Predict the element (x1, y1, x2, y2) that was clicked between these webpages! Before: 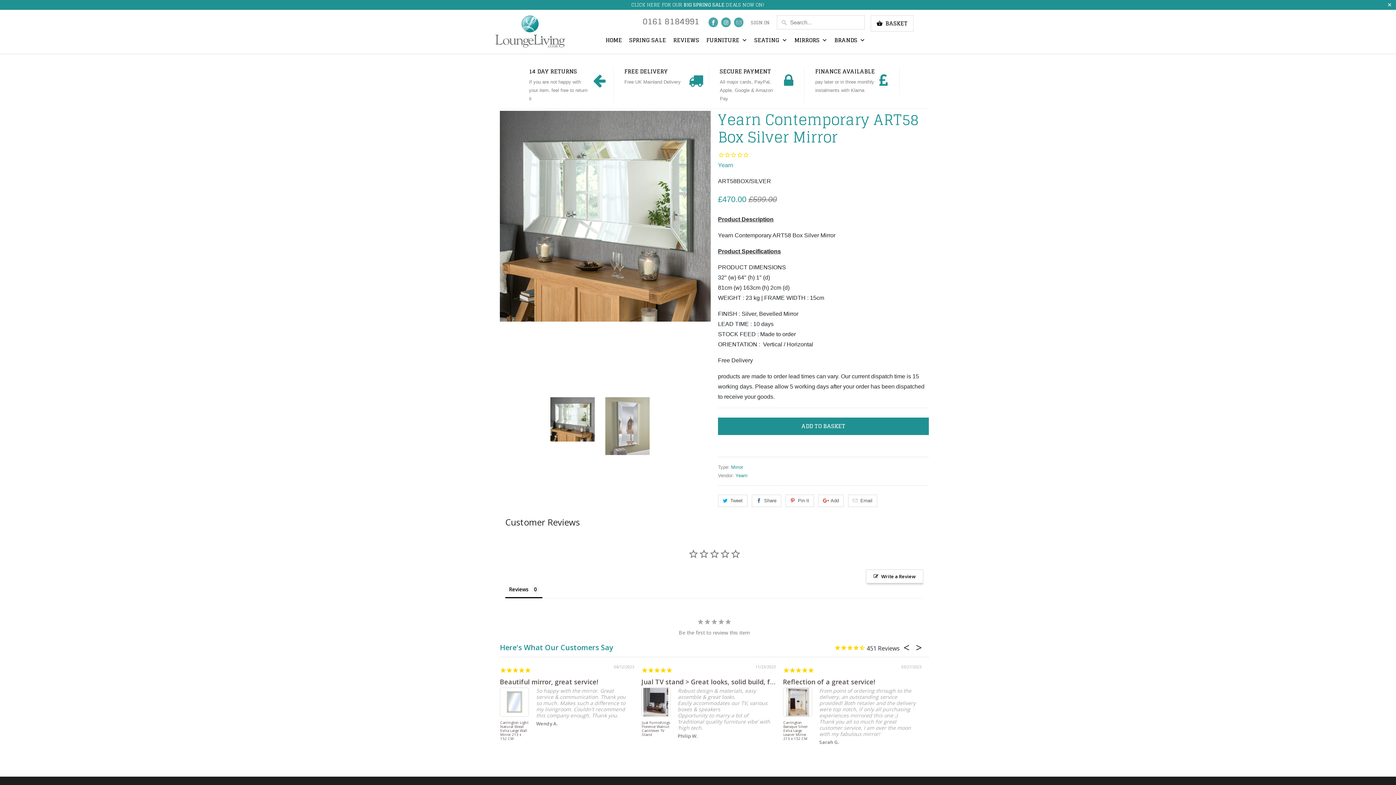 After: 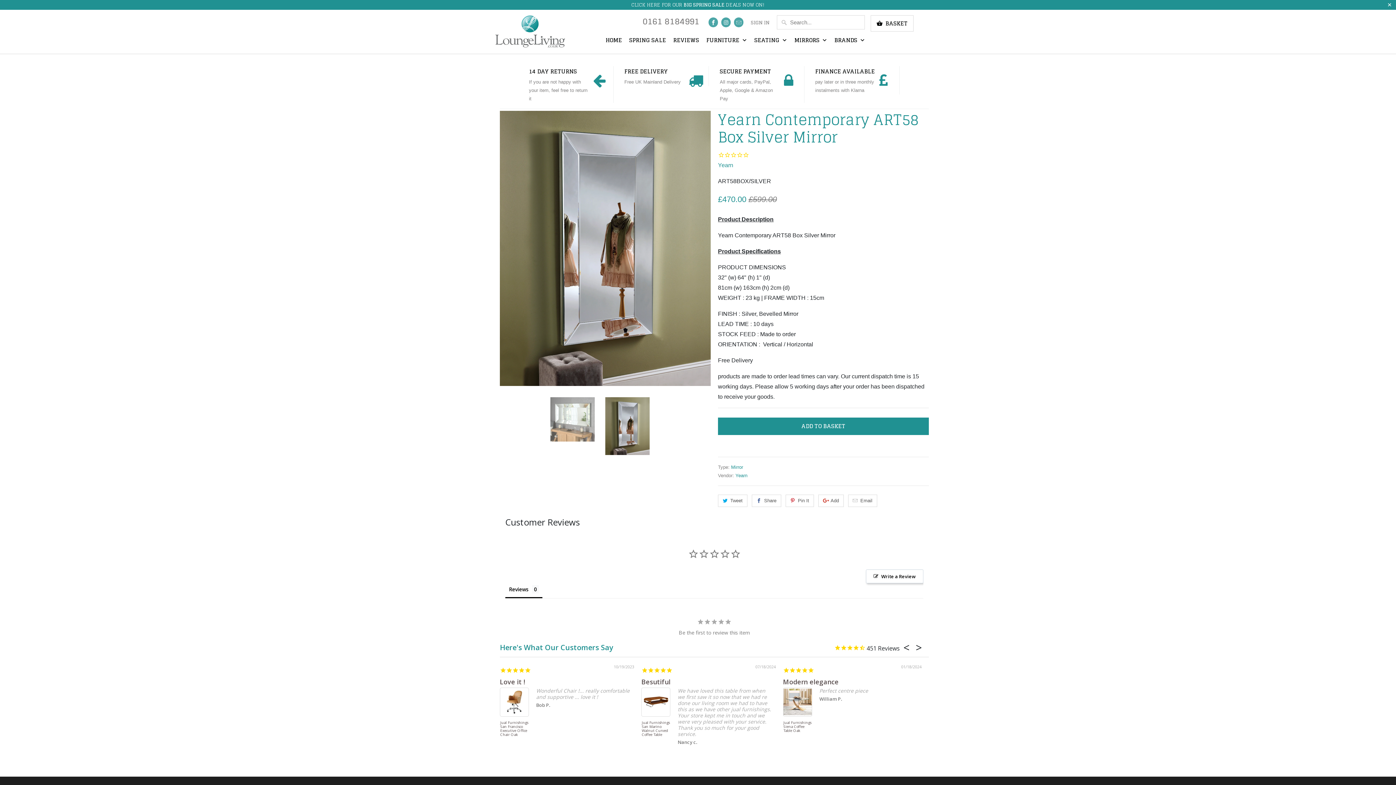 Action: bbox: (815, 68, 876, 74) label: FINANCE AVAILABLE

pay later or in three monthly instalments with Klarna